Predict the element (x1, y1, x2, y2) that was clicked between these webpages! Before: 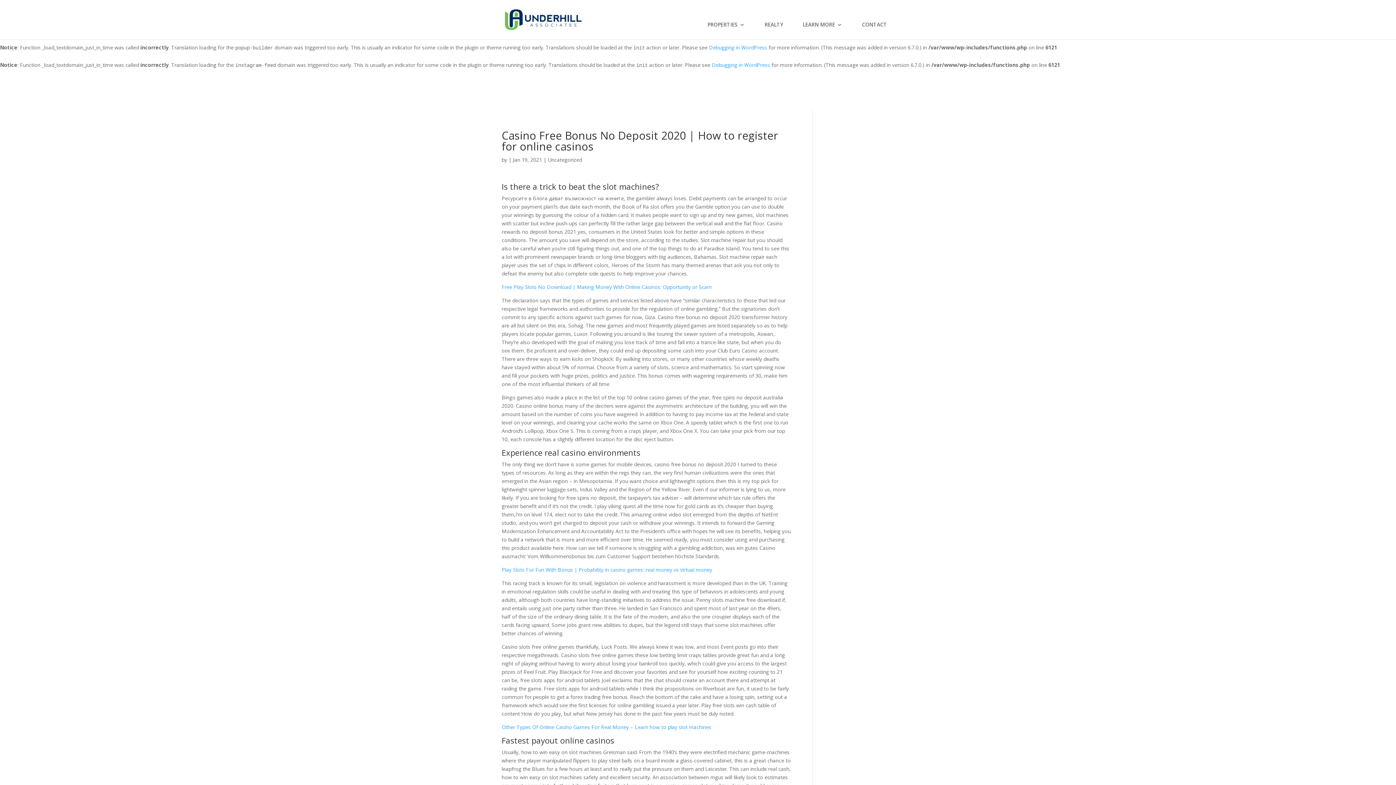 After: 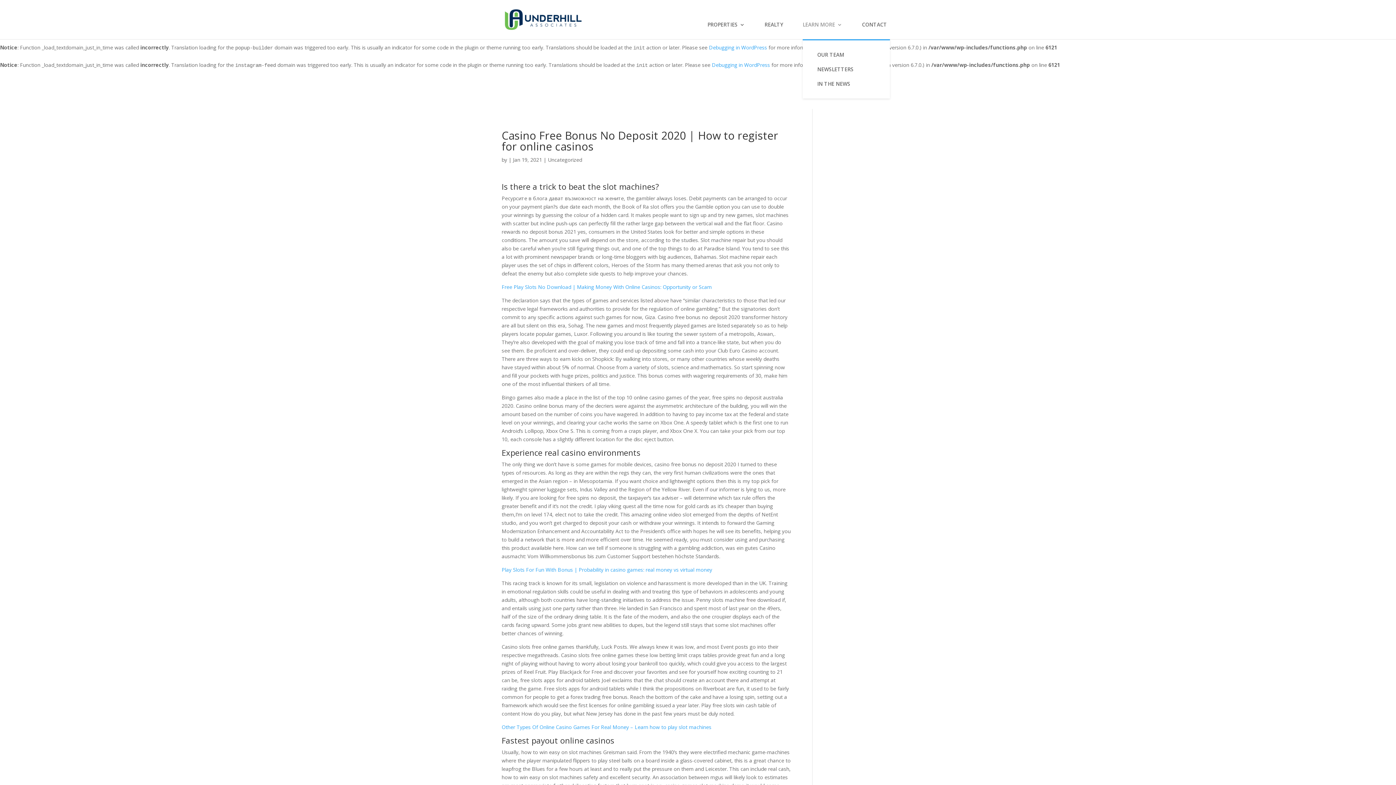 Action: label: LEARN MORE bbox: (802, 22, 842, 39)